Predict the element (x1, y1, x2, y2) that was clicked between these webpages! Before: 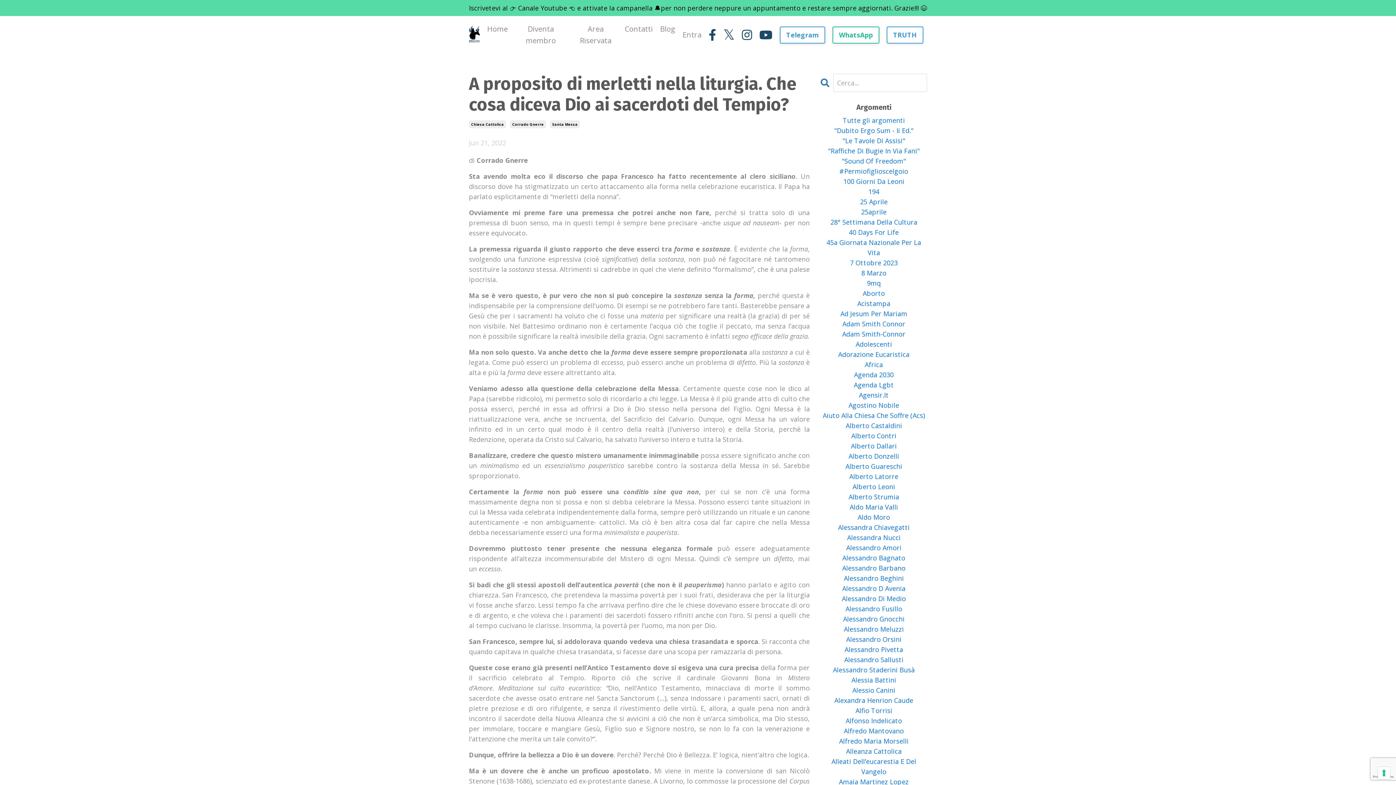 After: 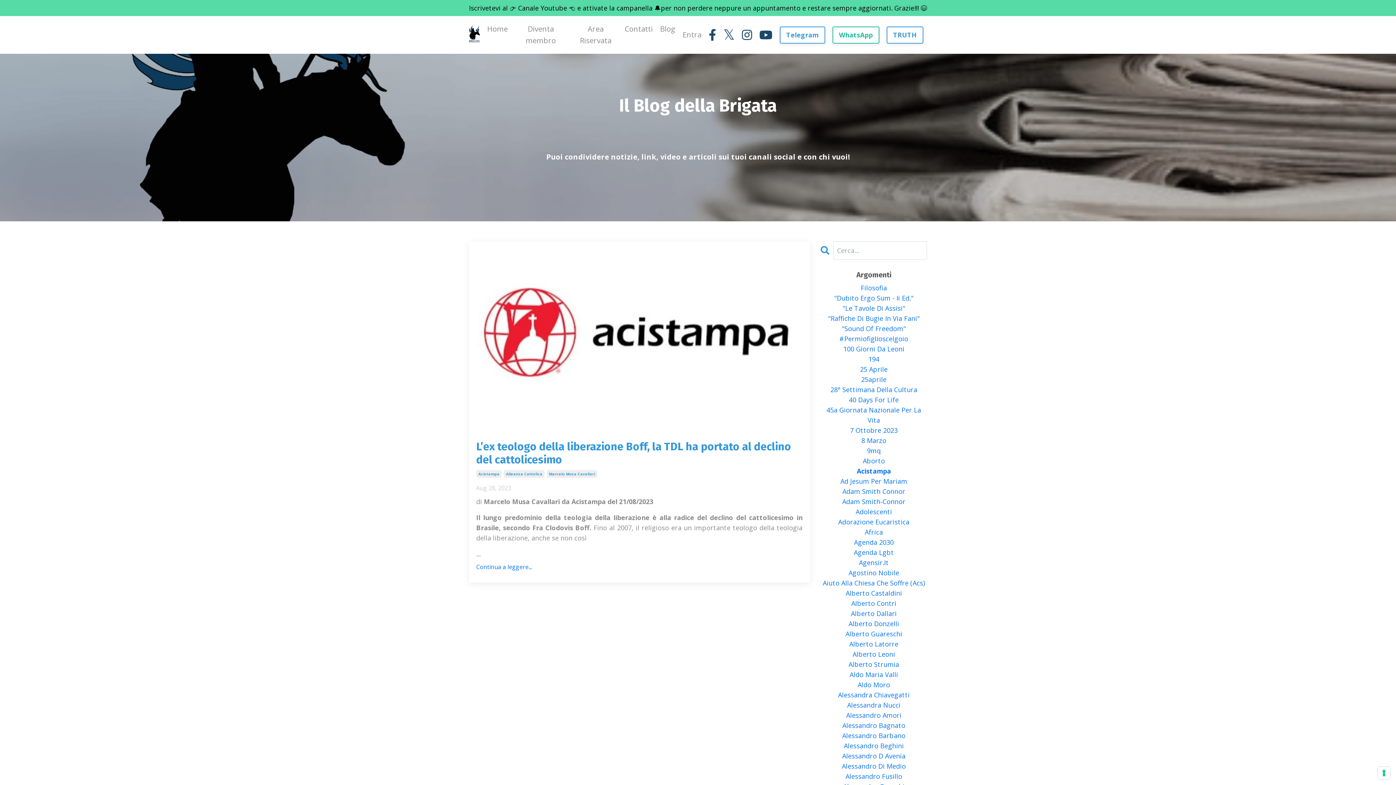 Action: bbox: (820, 298, 927, 308) label: Acistampa